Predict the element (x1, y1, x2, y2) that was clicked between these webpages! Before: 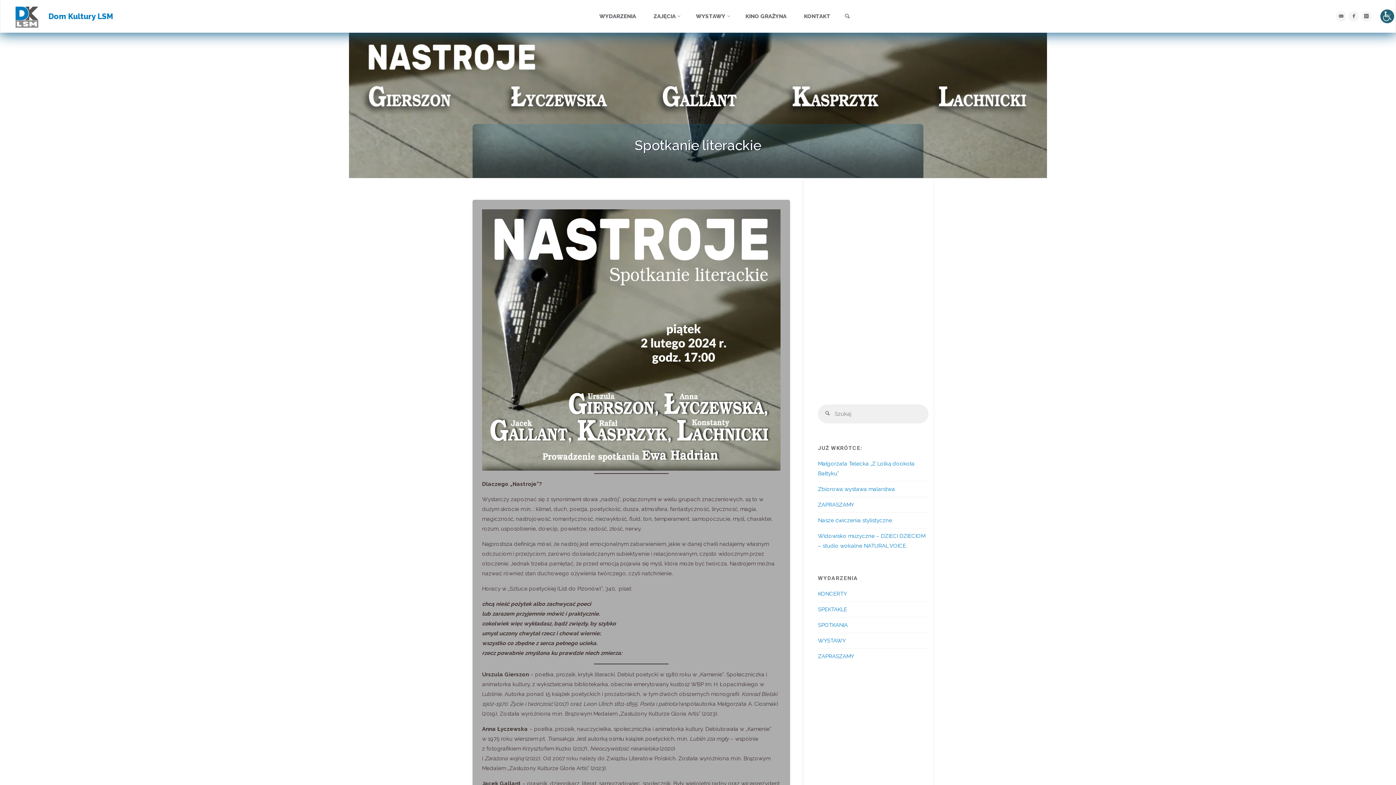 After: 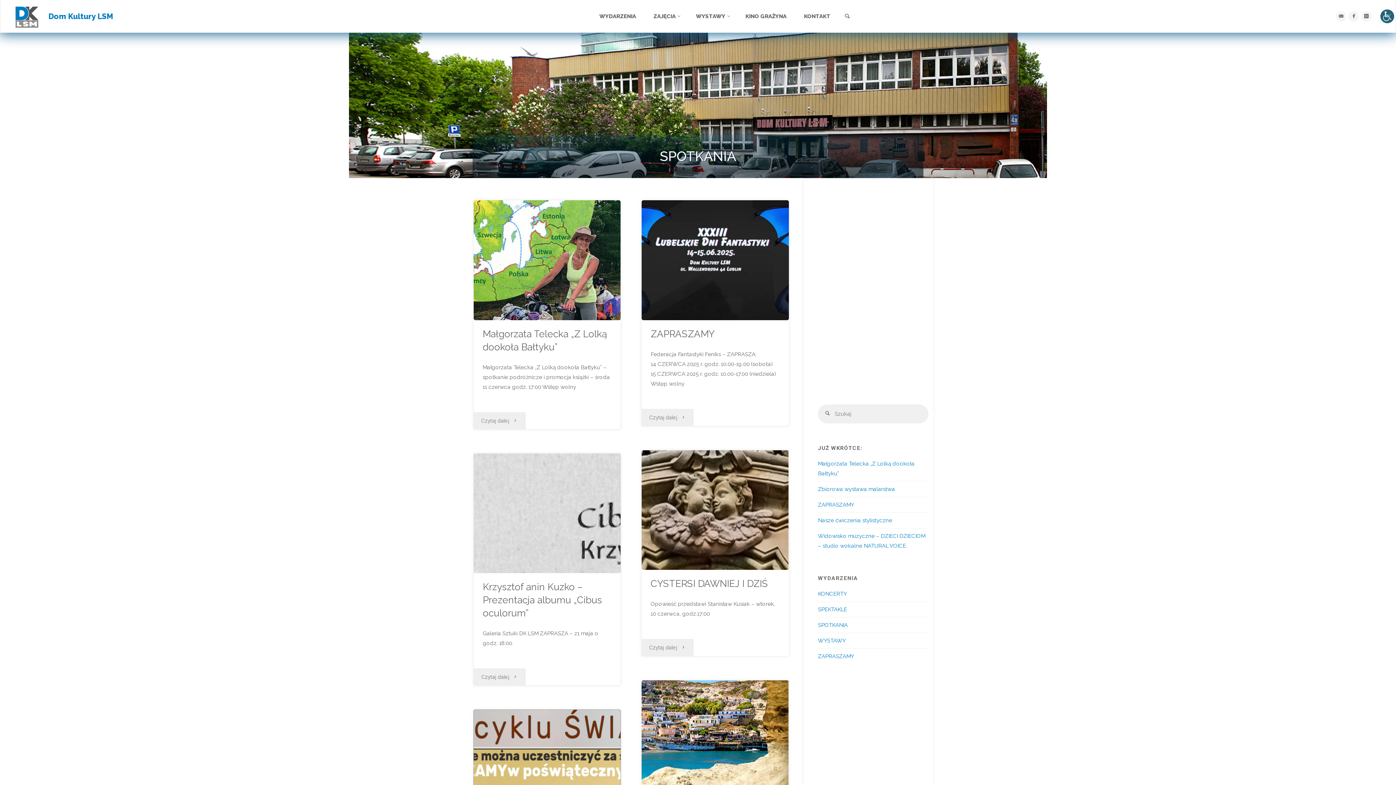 Action: bbox: (818, 622, 848, 628) label: SPOTKANIA